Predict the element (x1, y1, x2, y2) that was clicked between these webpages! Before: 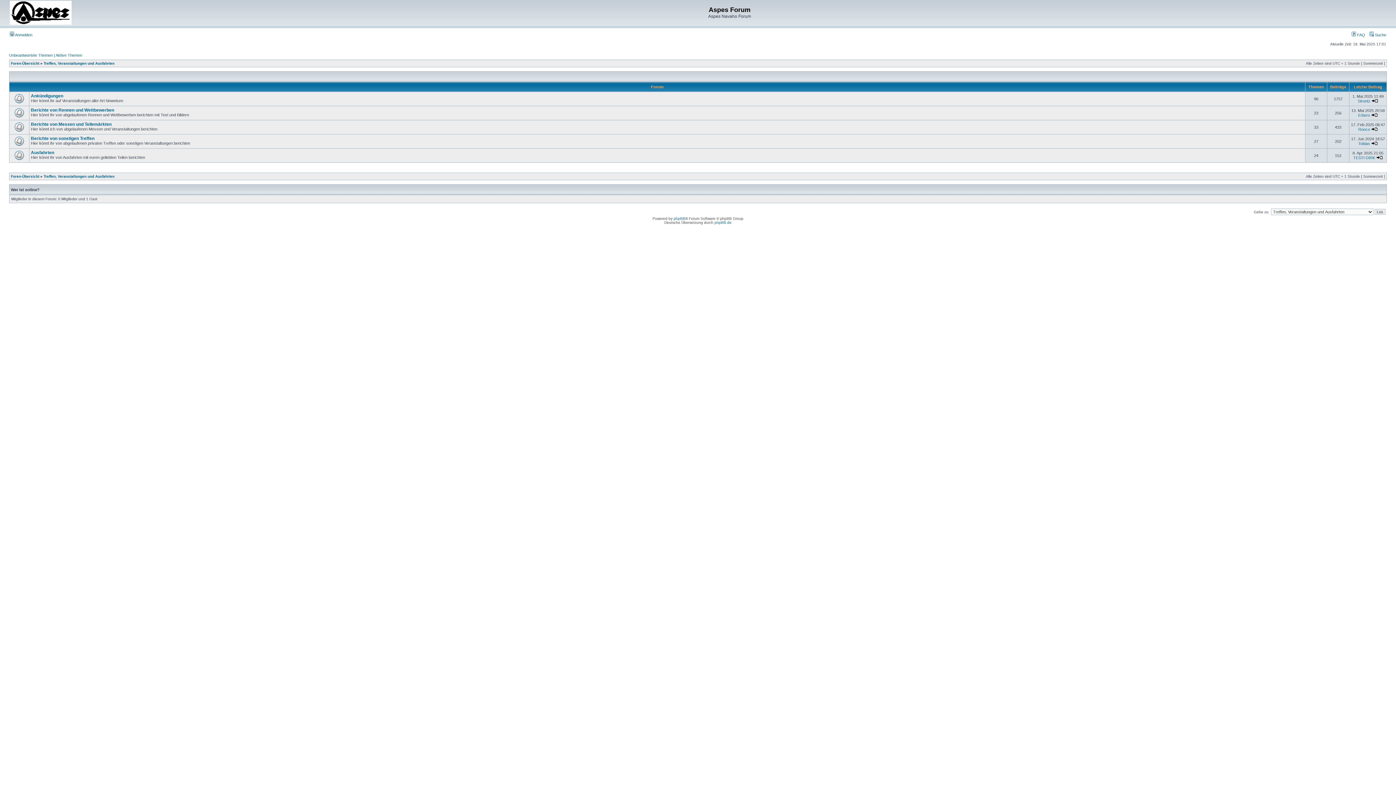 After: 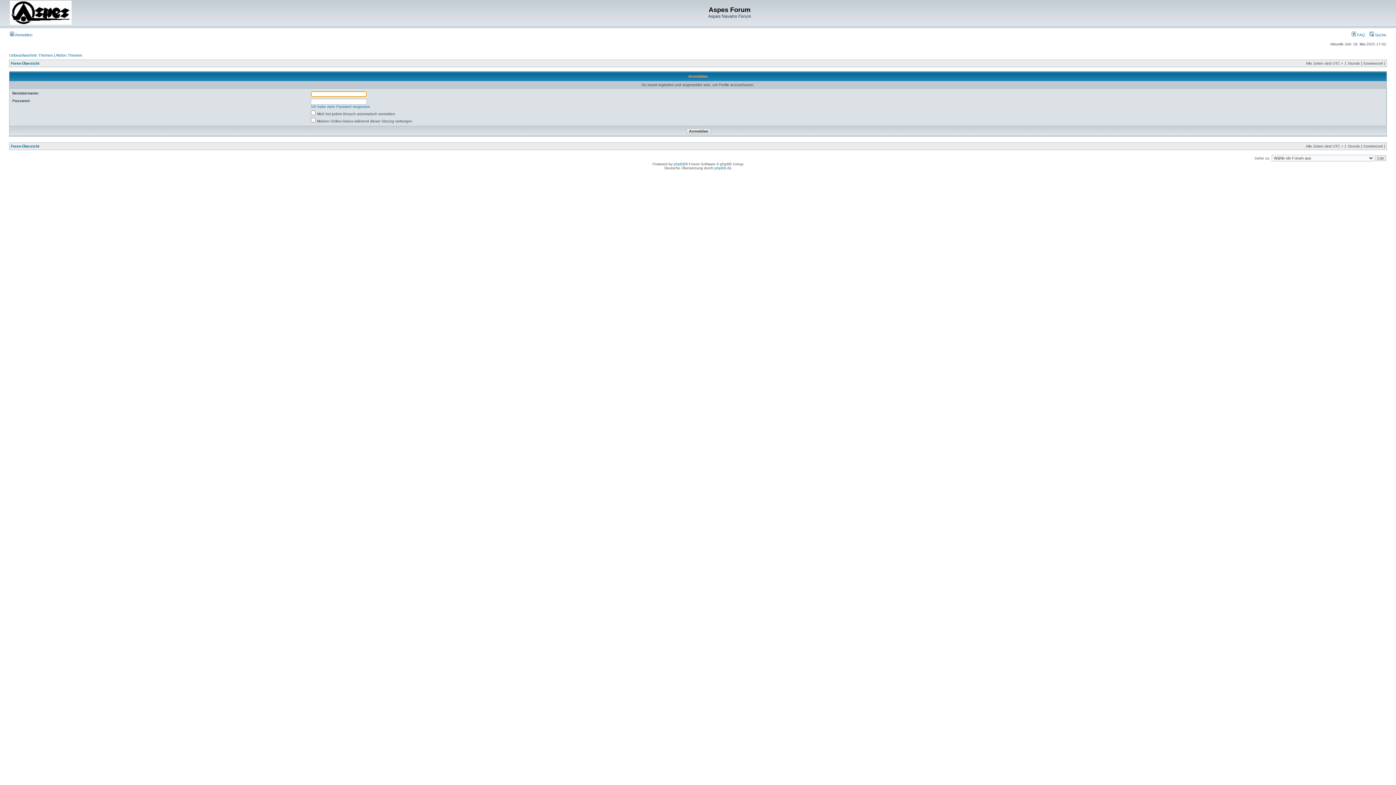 Action: bbox: (1358, 98, 1370, 103) label: Strontz